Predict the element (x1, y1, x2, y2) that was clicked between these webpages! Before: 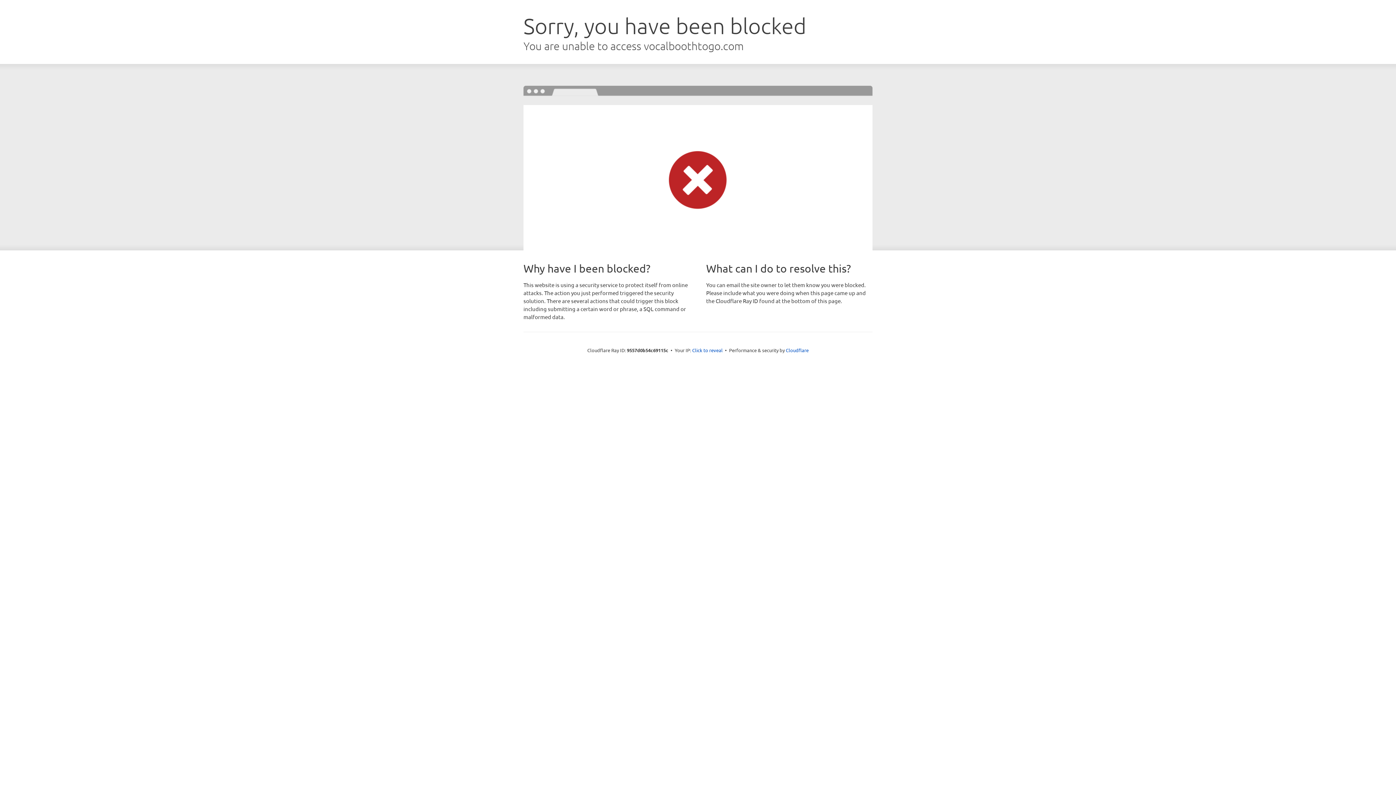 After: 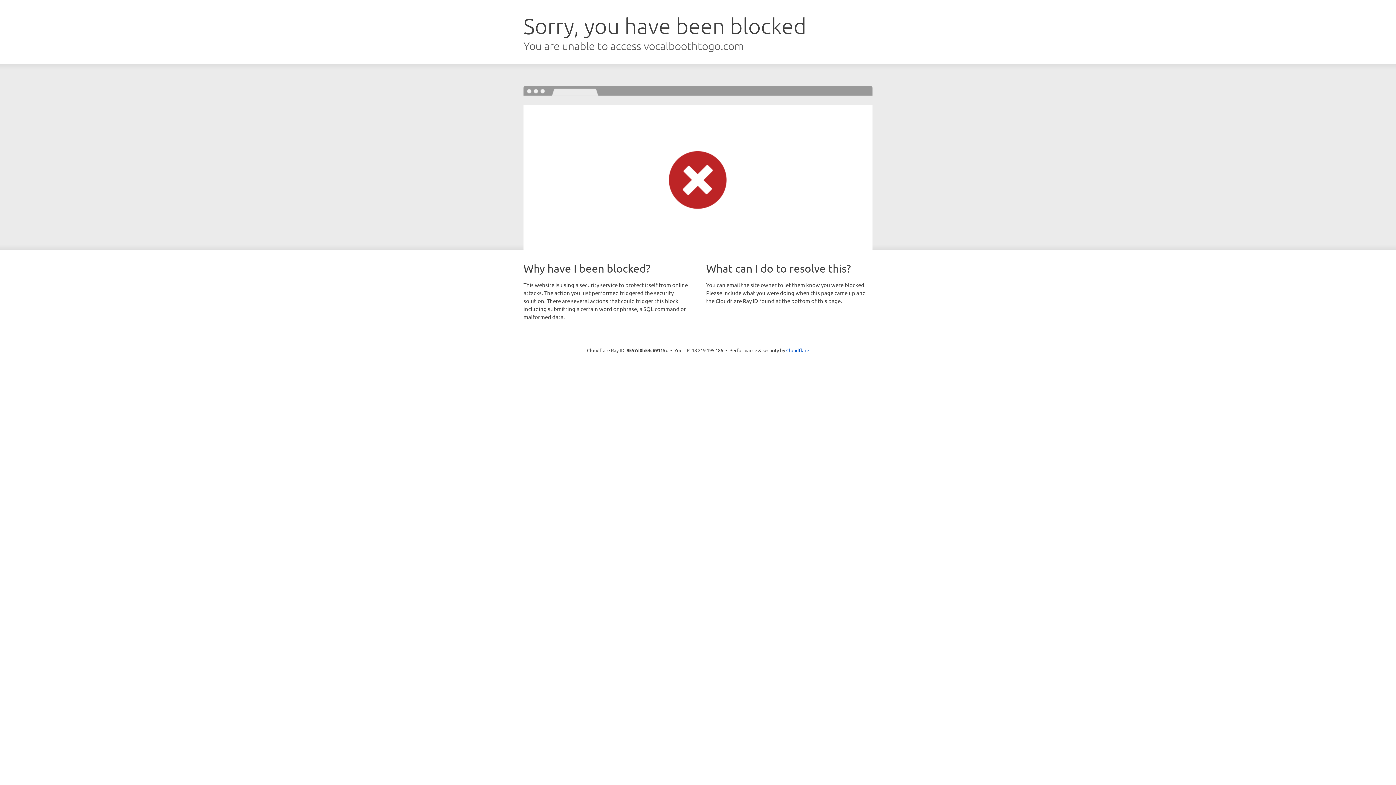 Action: label: Click to reveal bbox: (692, 346, 722, 353)